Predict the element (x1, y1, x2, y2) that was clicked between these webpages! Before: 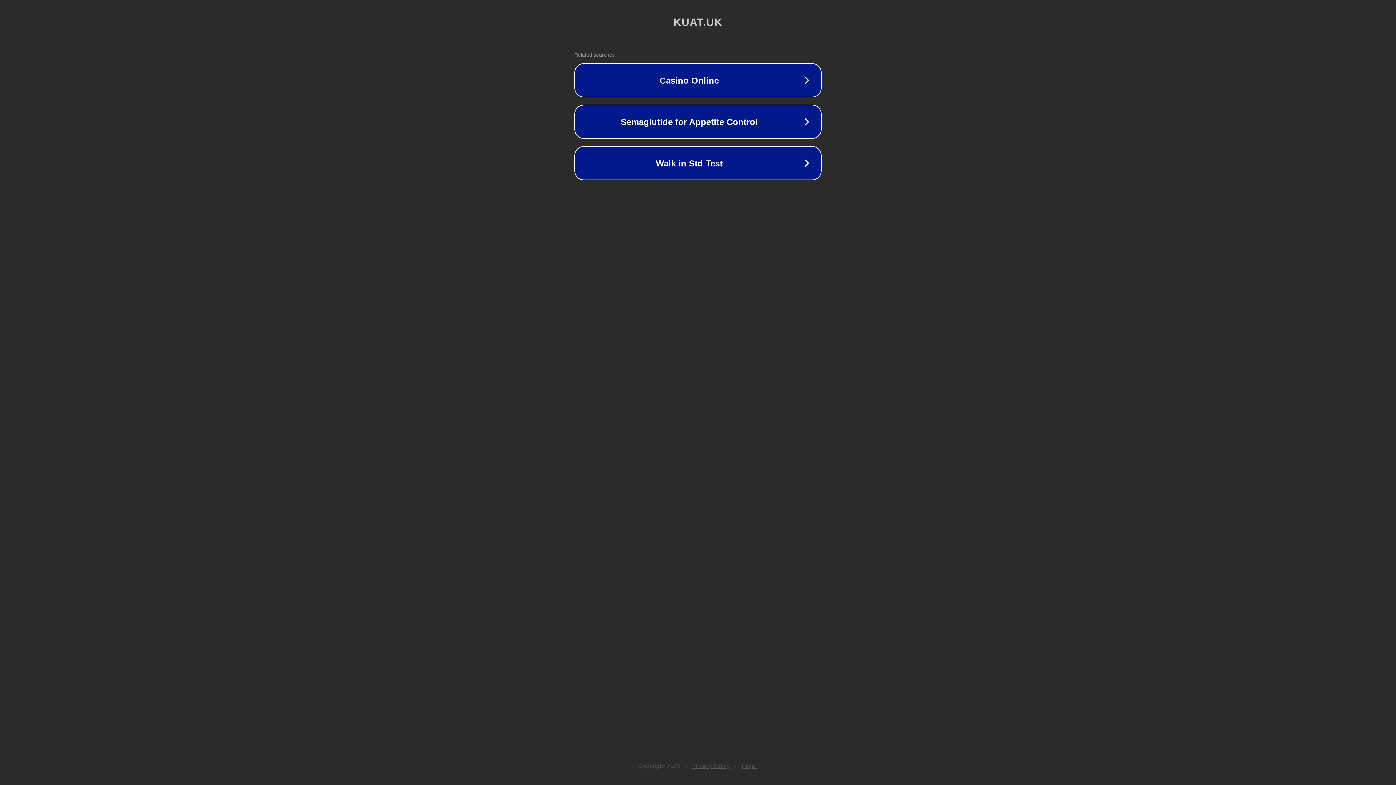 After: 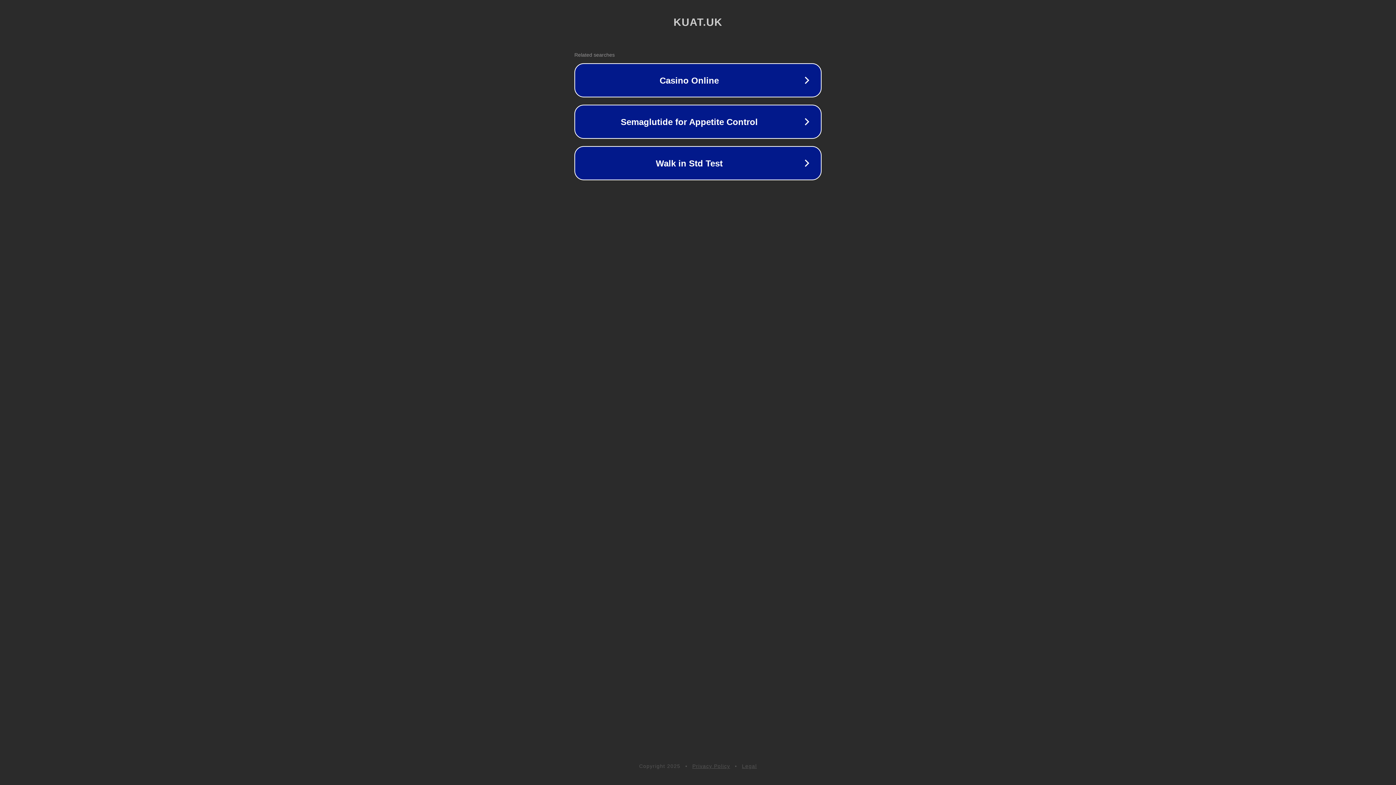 Action: label: Legal bbox: (742, 763, 757, 769)